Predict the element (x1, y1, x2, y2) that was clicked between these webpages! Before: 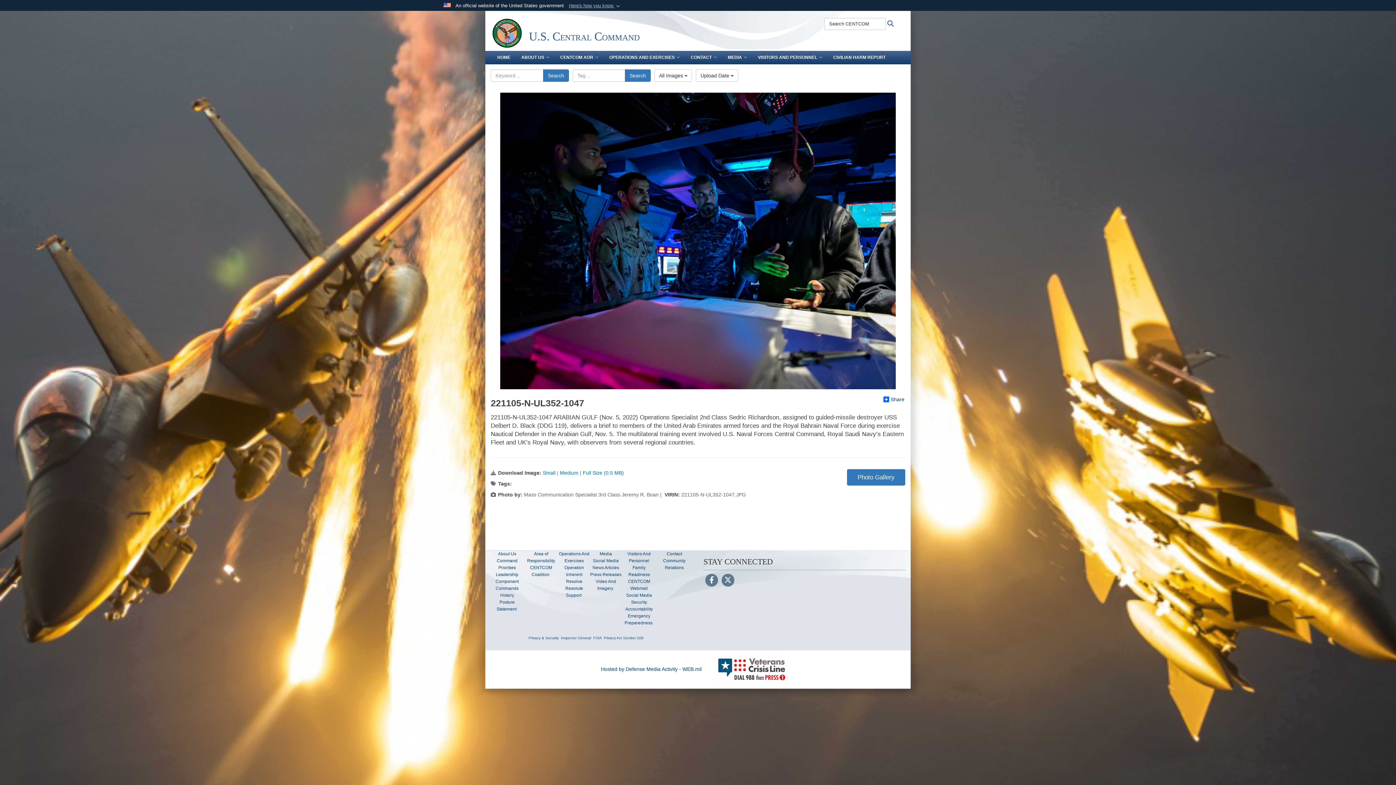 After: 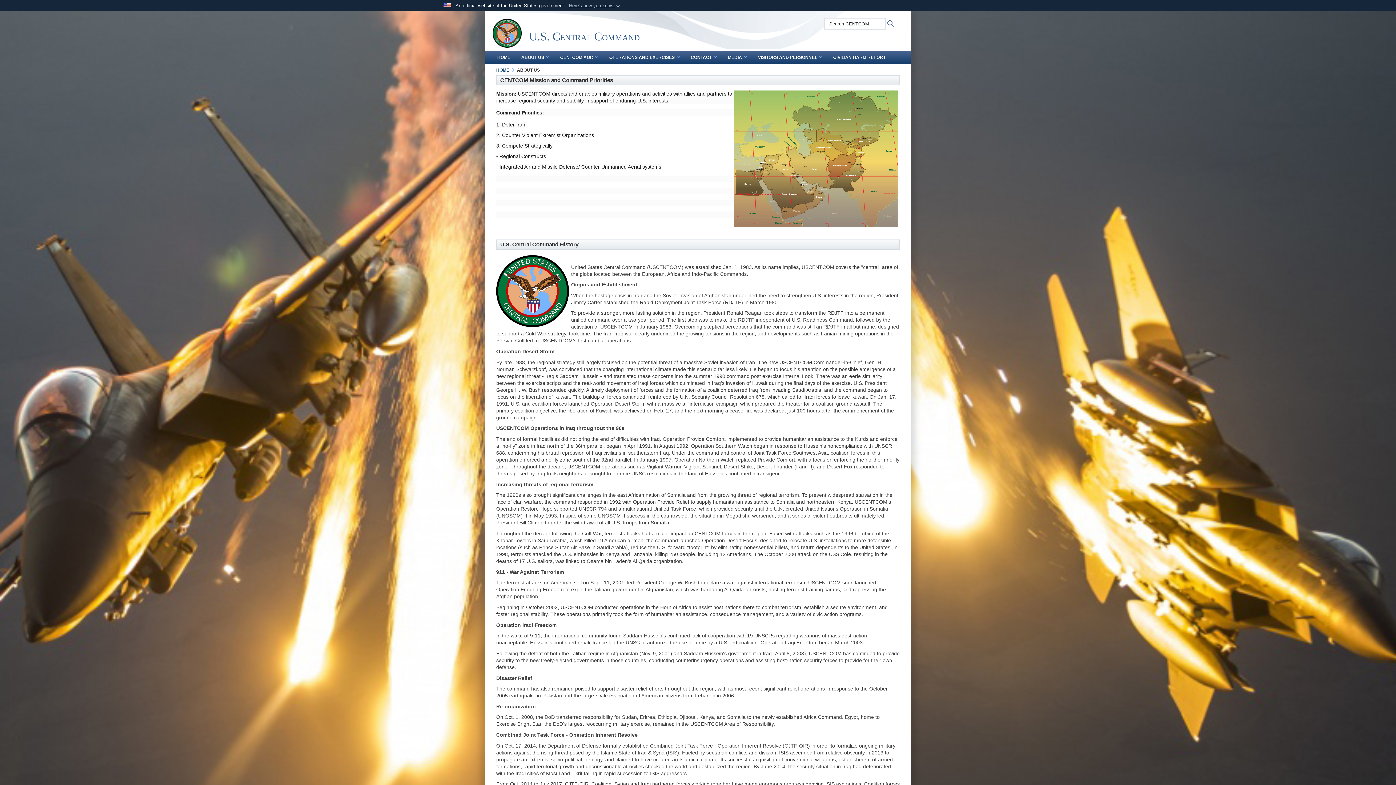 Action: bbox: (498, 551, 516, 556) label: About Us